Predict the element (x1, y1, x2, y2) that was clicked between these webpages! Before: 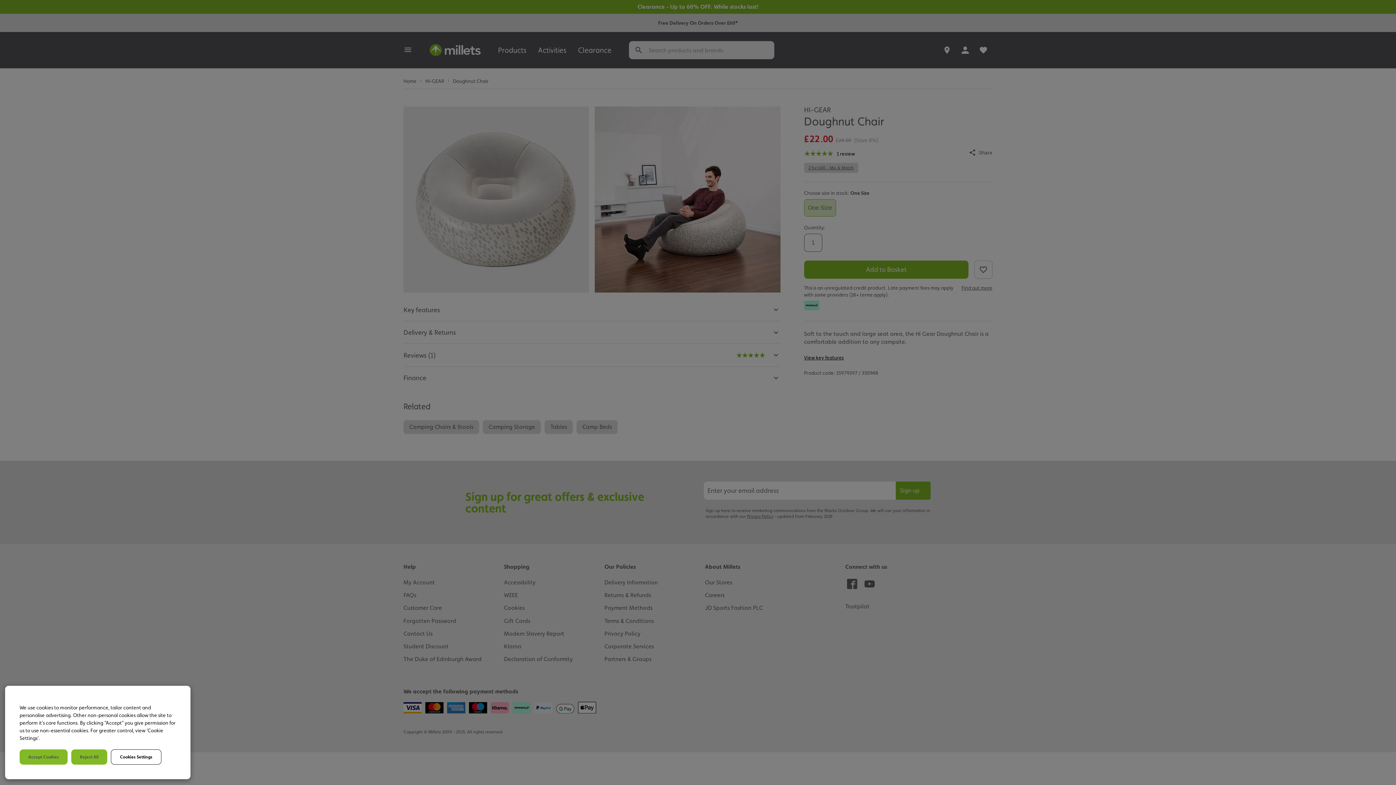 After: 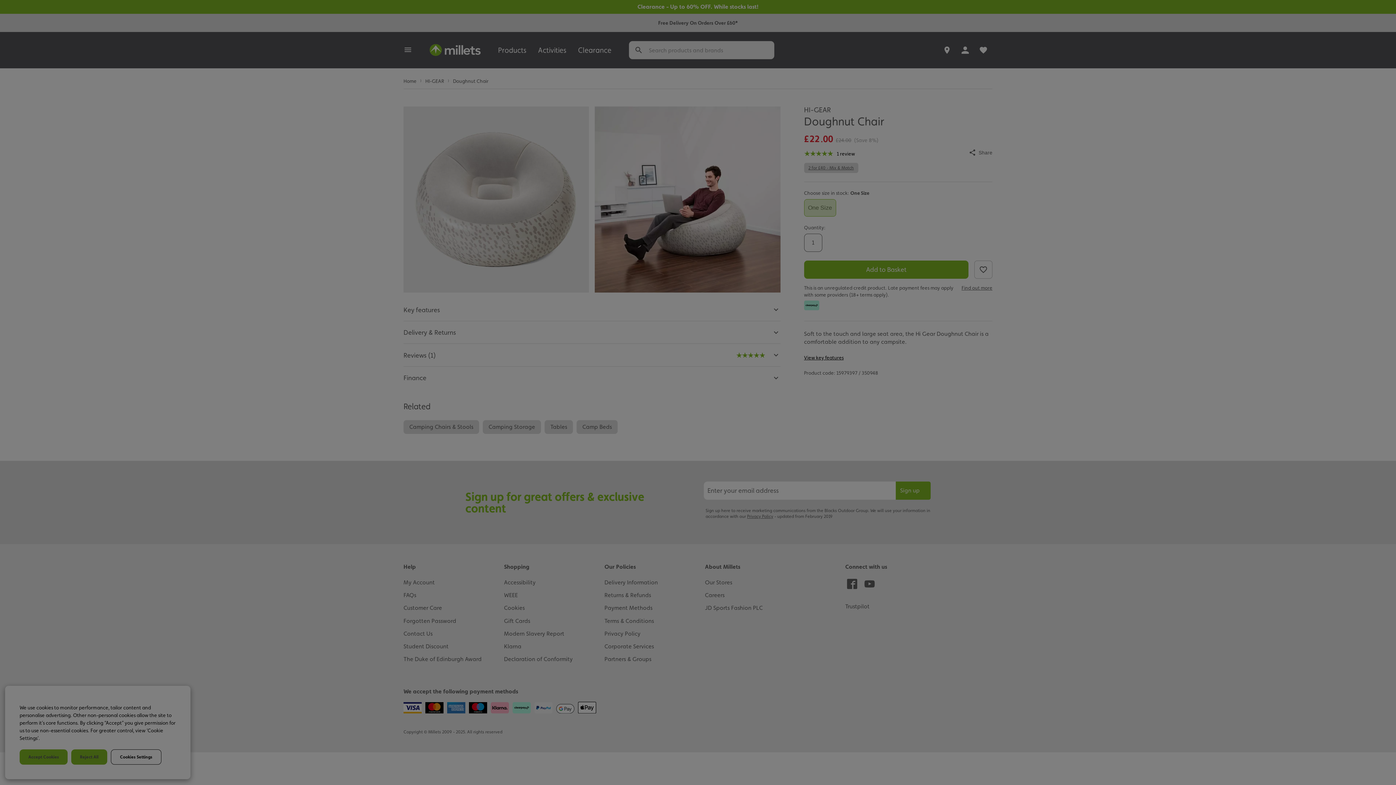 Action: bbox: (110, 749, 161, 765) label: Cookies Settings